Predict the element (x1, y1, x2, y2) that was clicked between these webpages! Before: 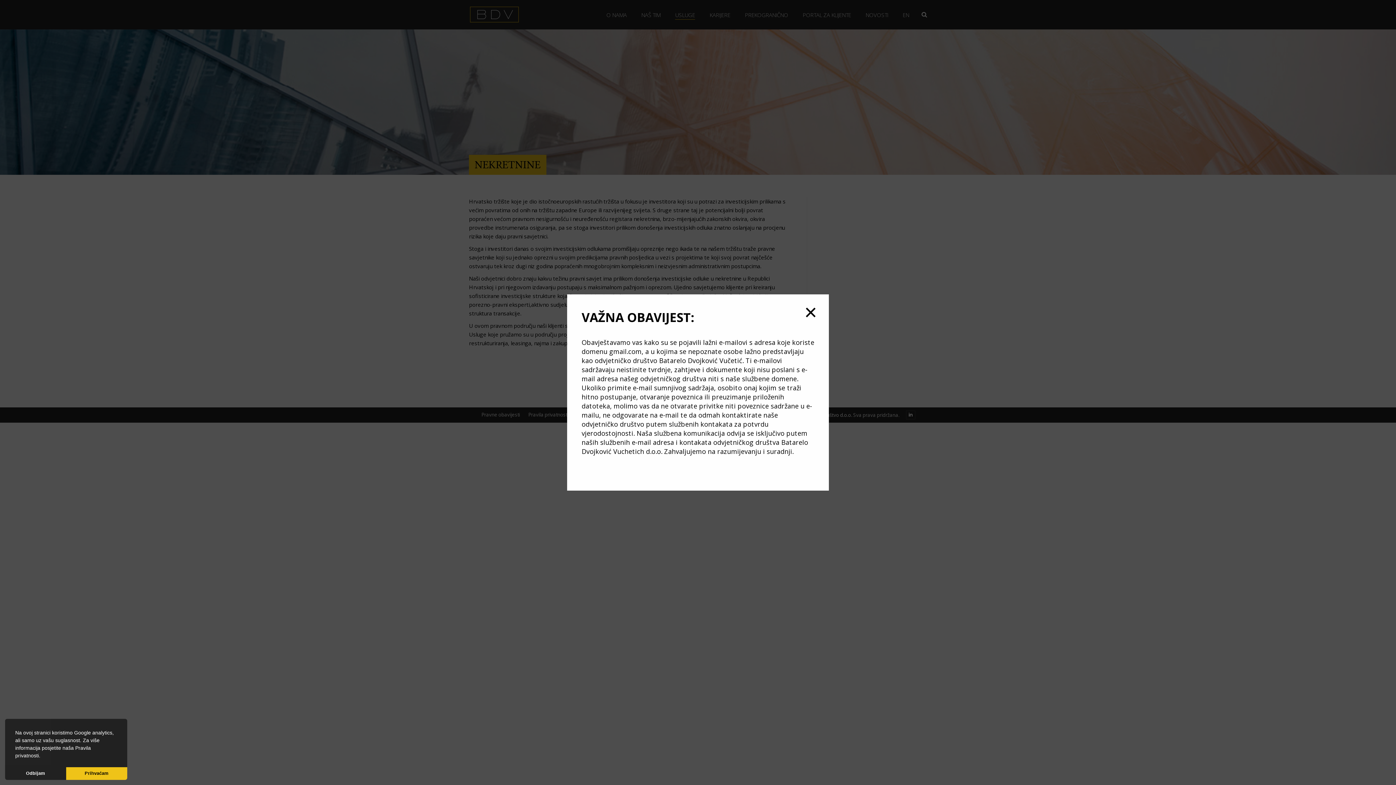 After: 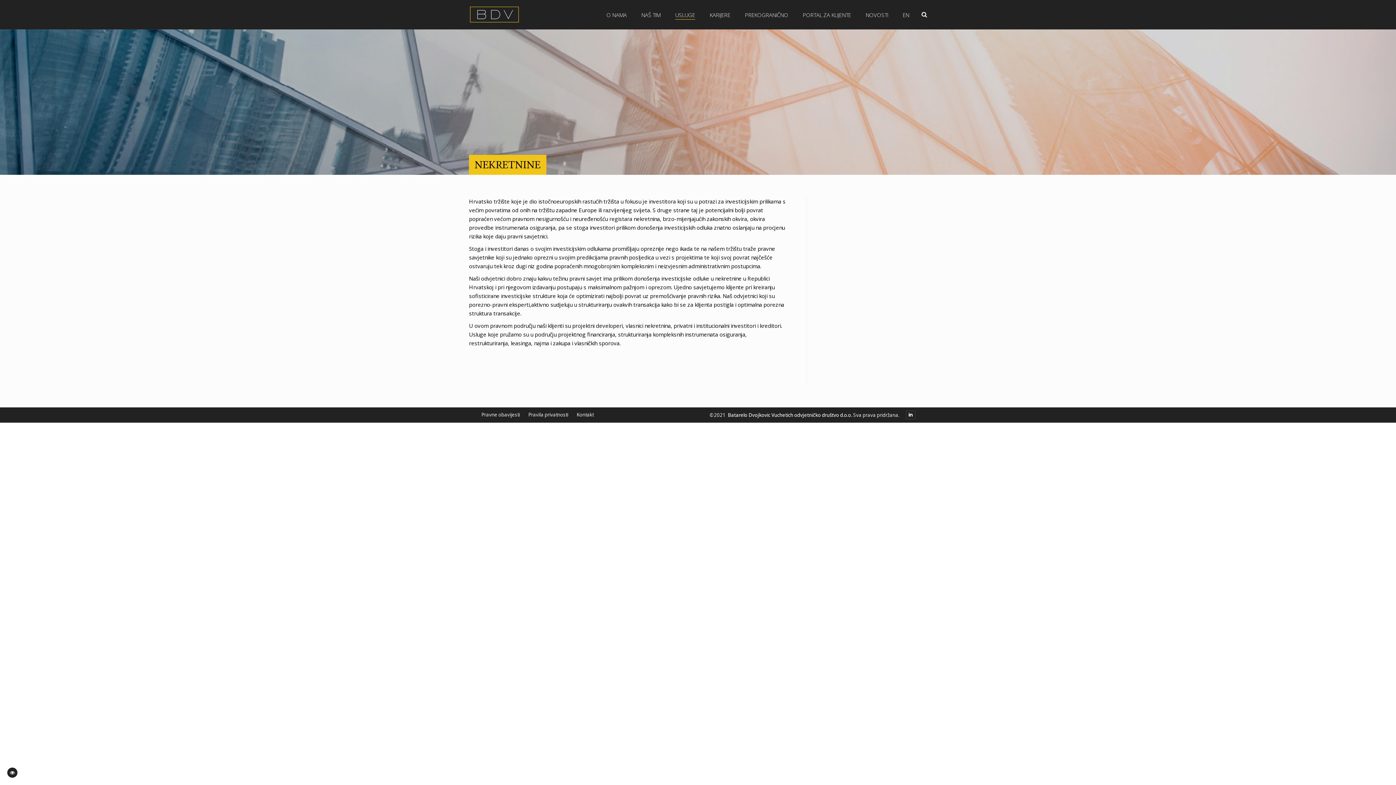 Action: bbox: (66, 767, 127, 780) label: allow cookies